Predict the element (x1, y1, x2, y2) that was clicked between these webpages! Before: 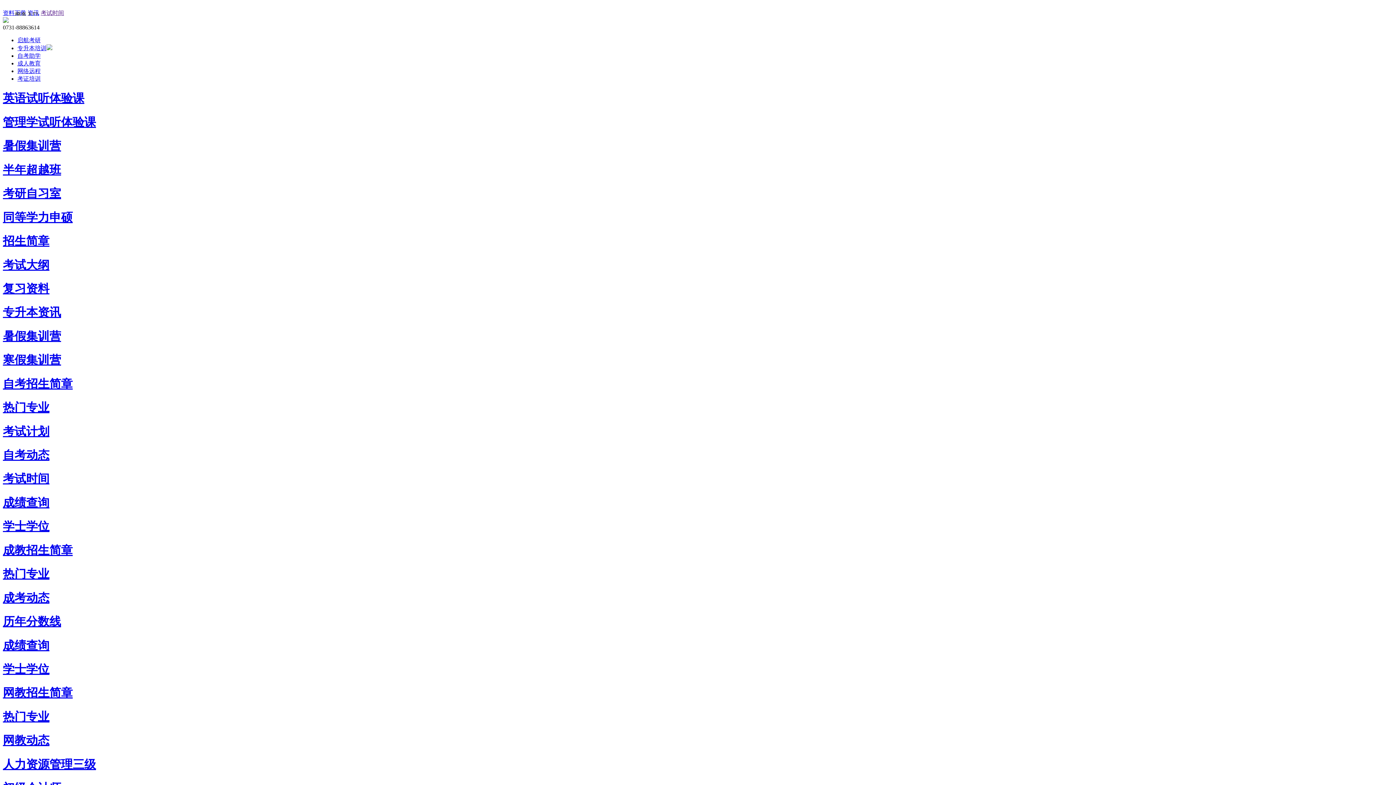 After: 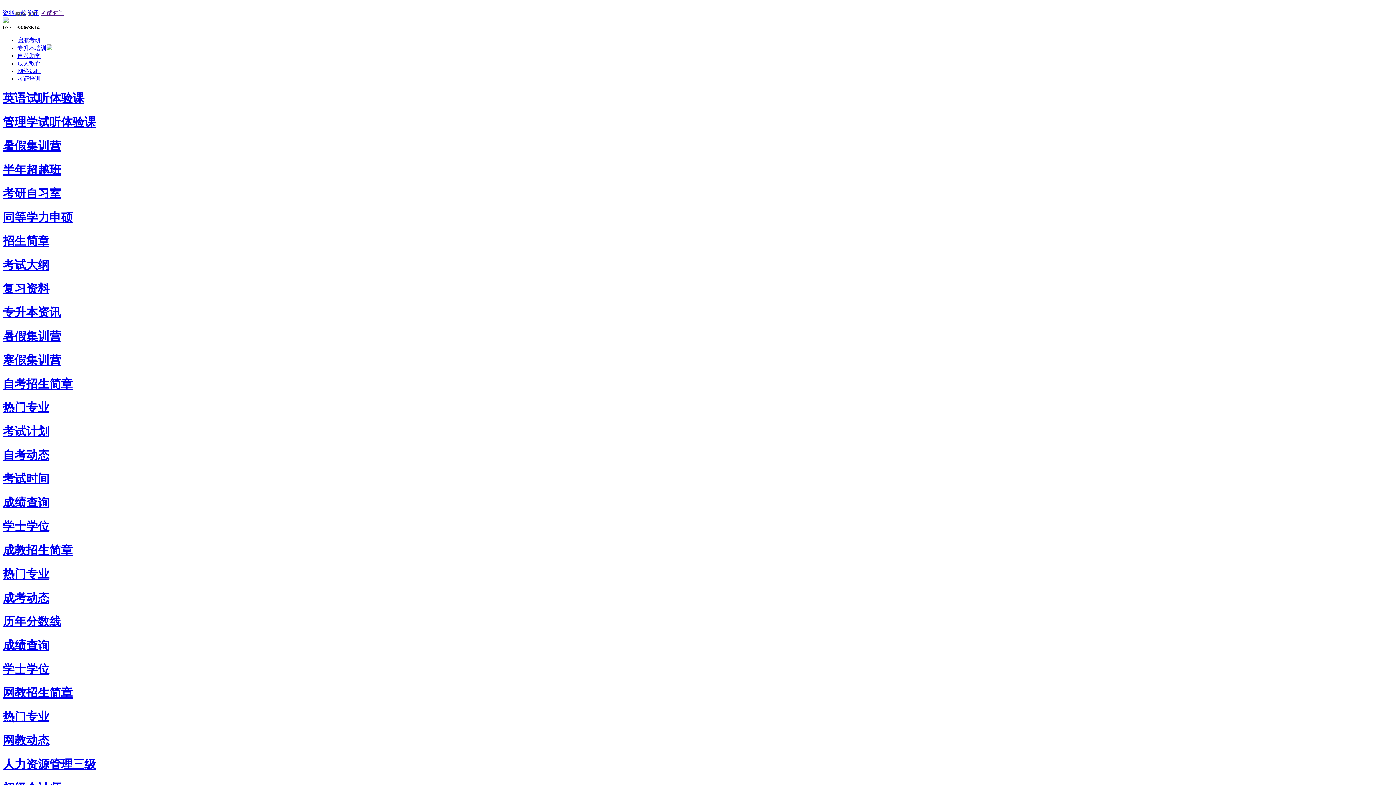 Action: bbox: (2, 163, 61, 176) label: 半年超越班